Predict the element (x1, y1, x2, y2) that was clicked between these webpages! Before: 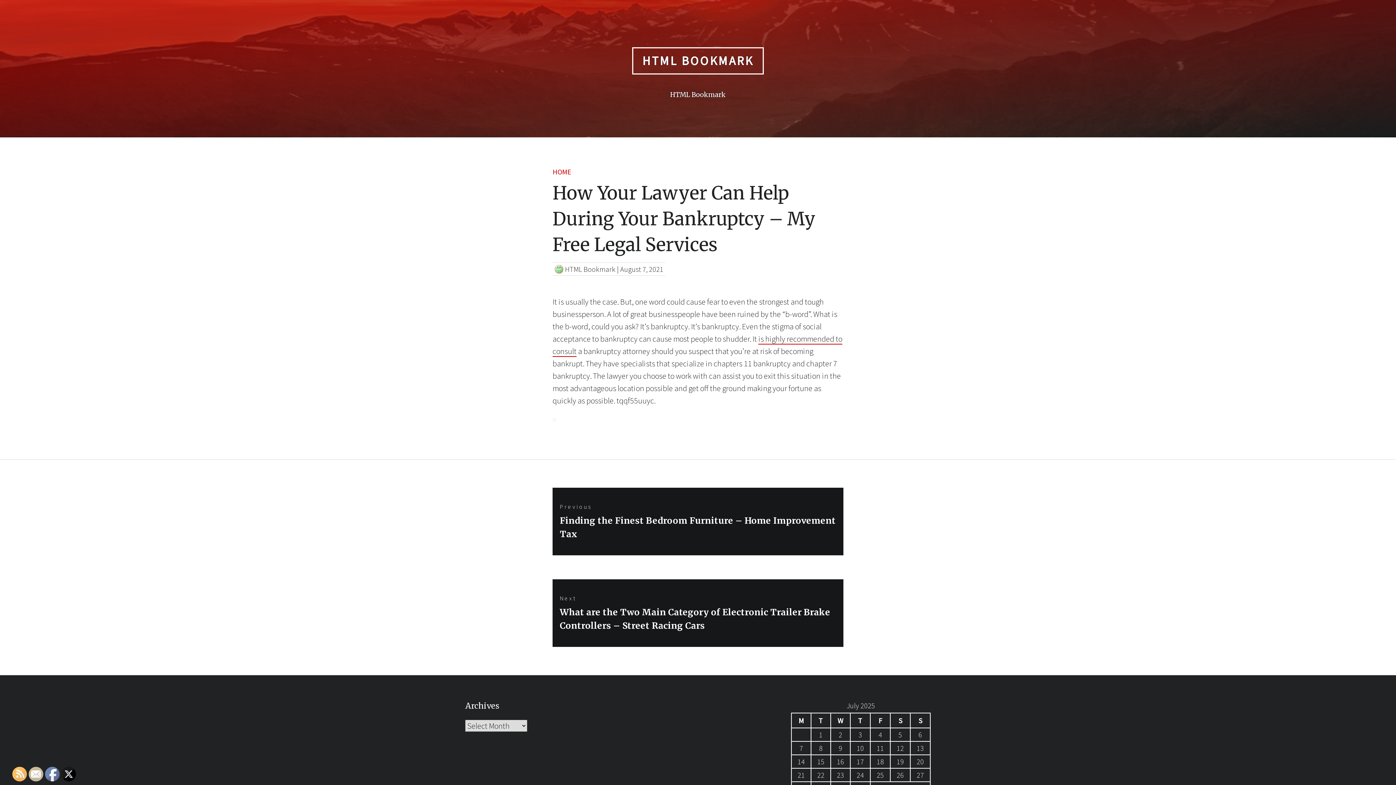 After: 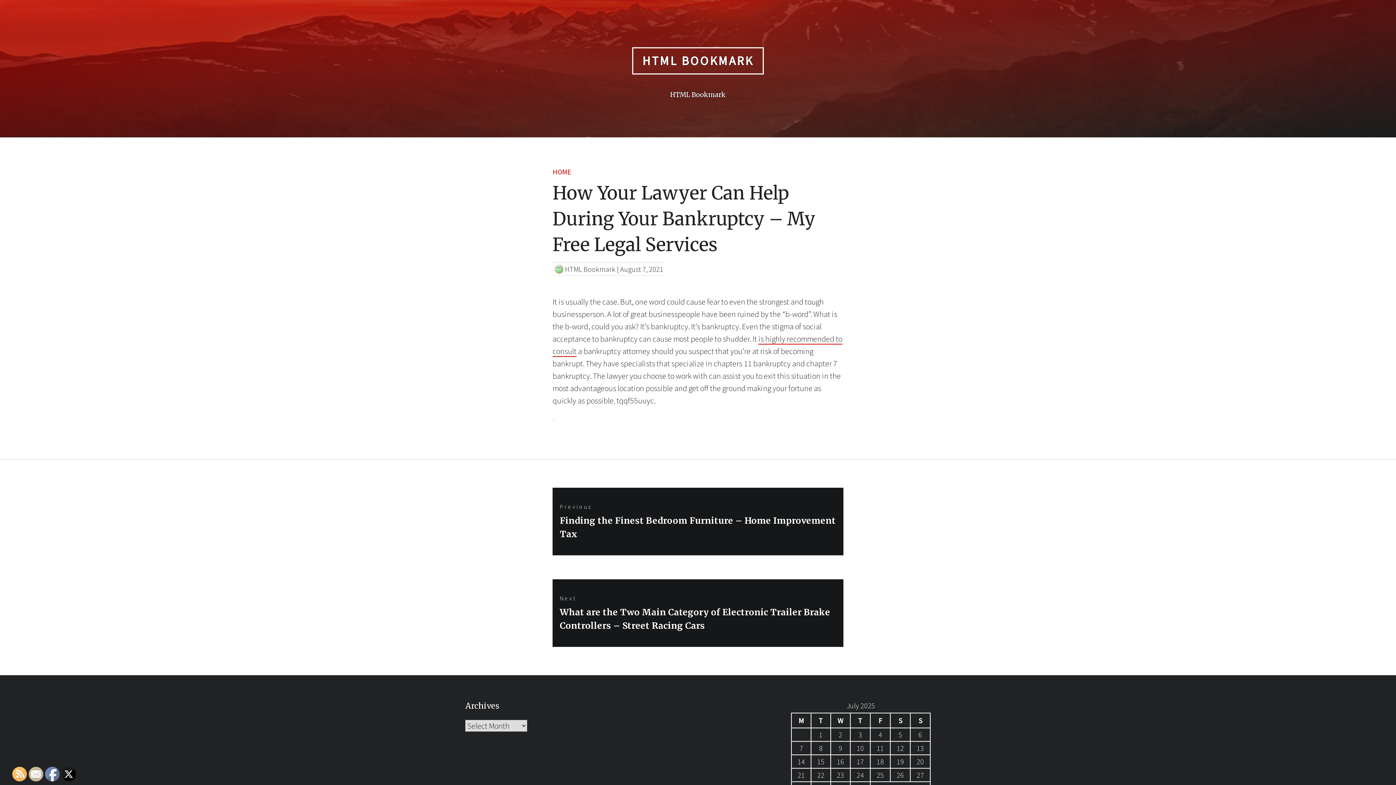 Action: bbox: (620, 264, 663, 273) label: August 7, 2021